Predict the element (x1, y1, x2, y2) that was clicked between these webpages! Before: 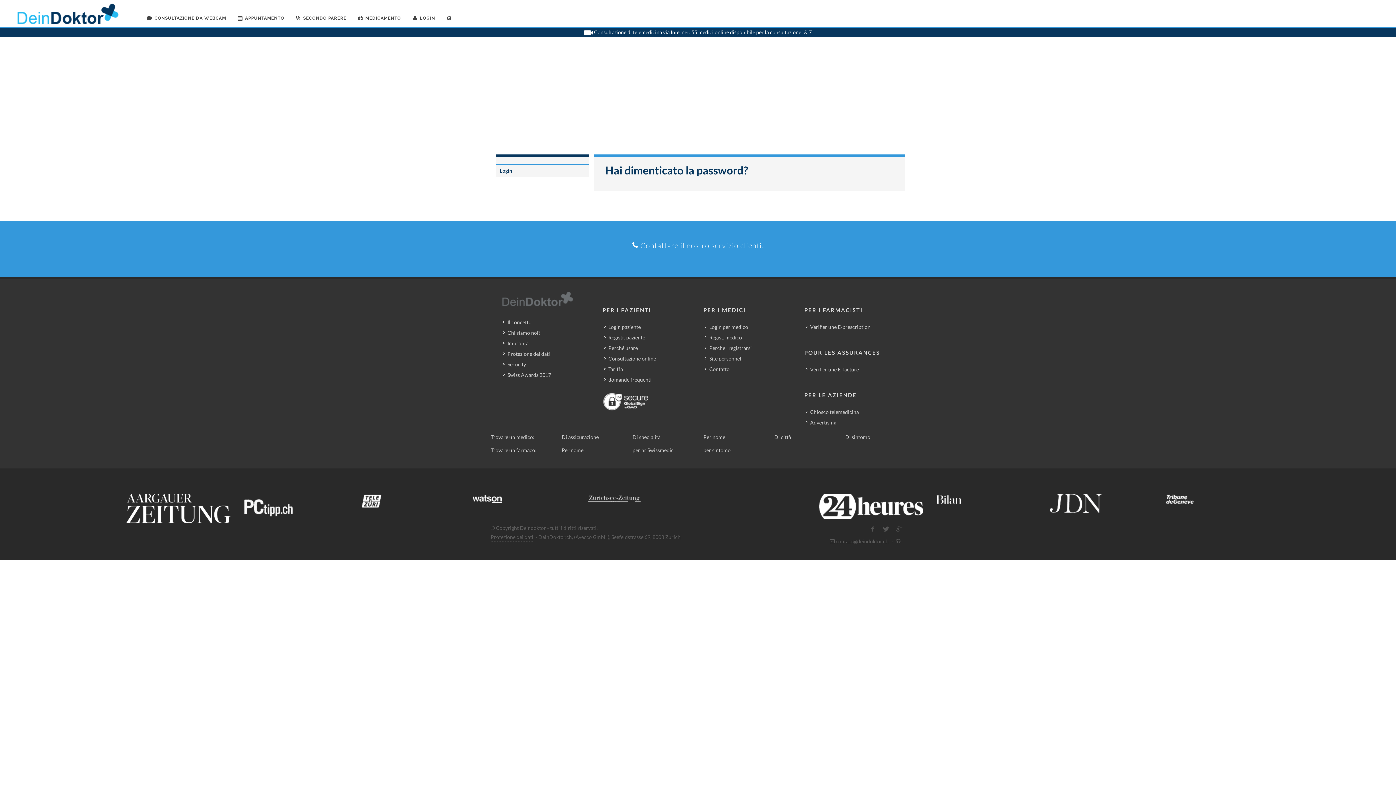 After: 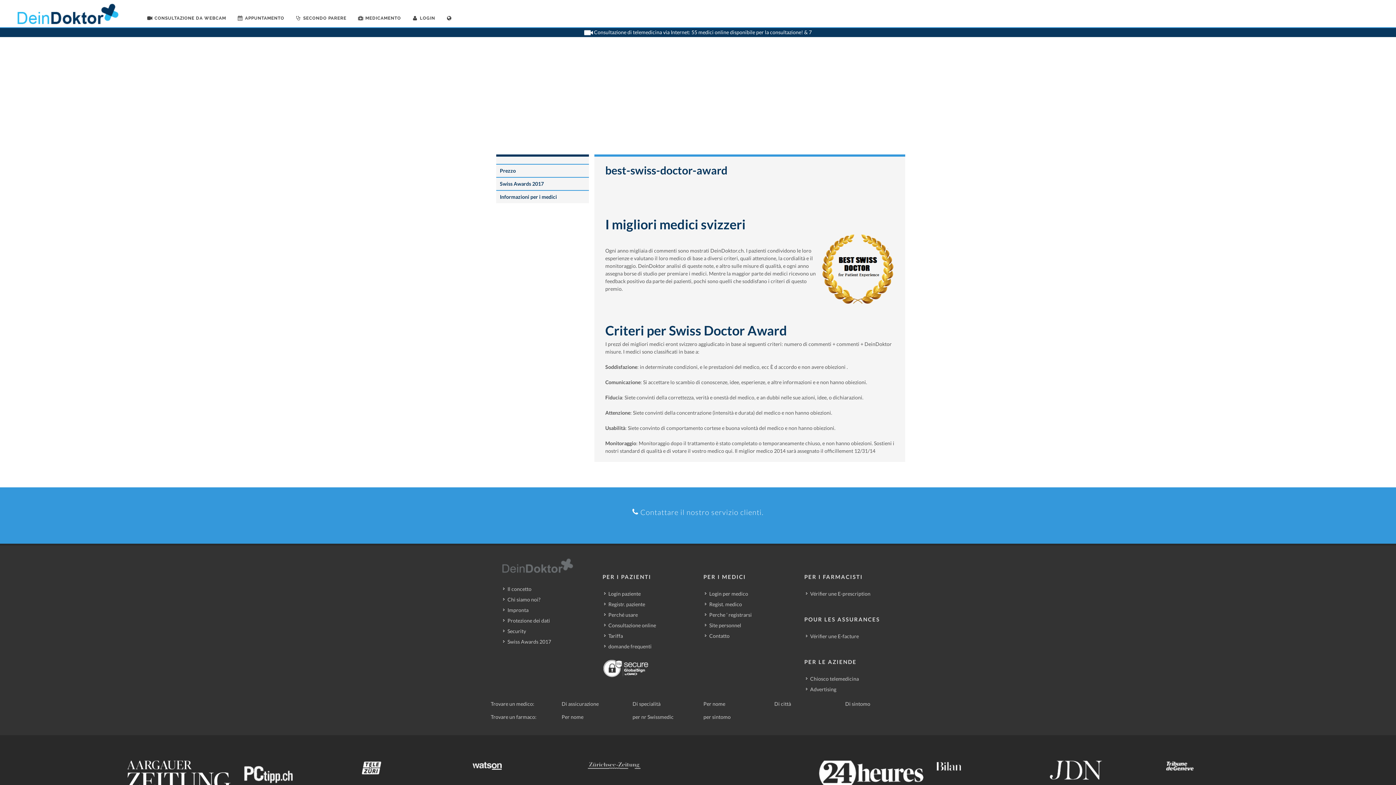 Action: label: Swiss Awards 2017 bbox: (503, 371, 552, 378)